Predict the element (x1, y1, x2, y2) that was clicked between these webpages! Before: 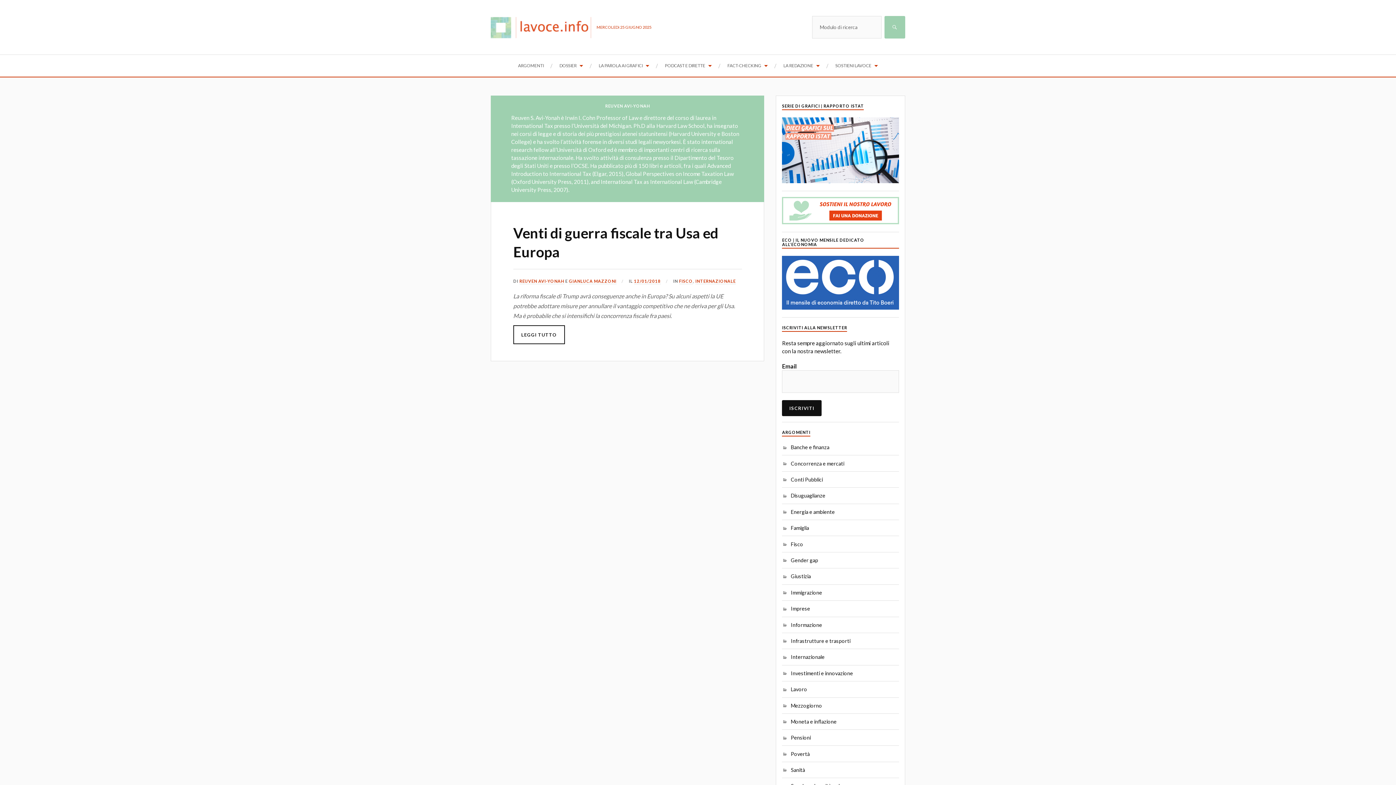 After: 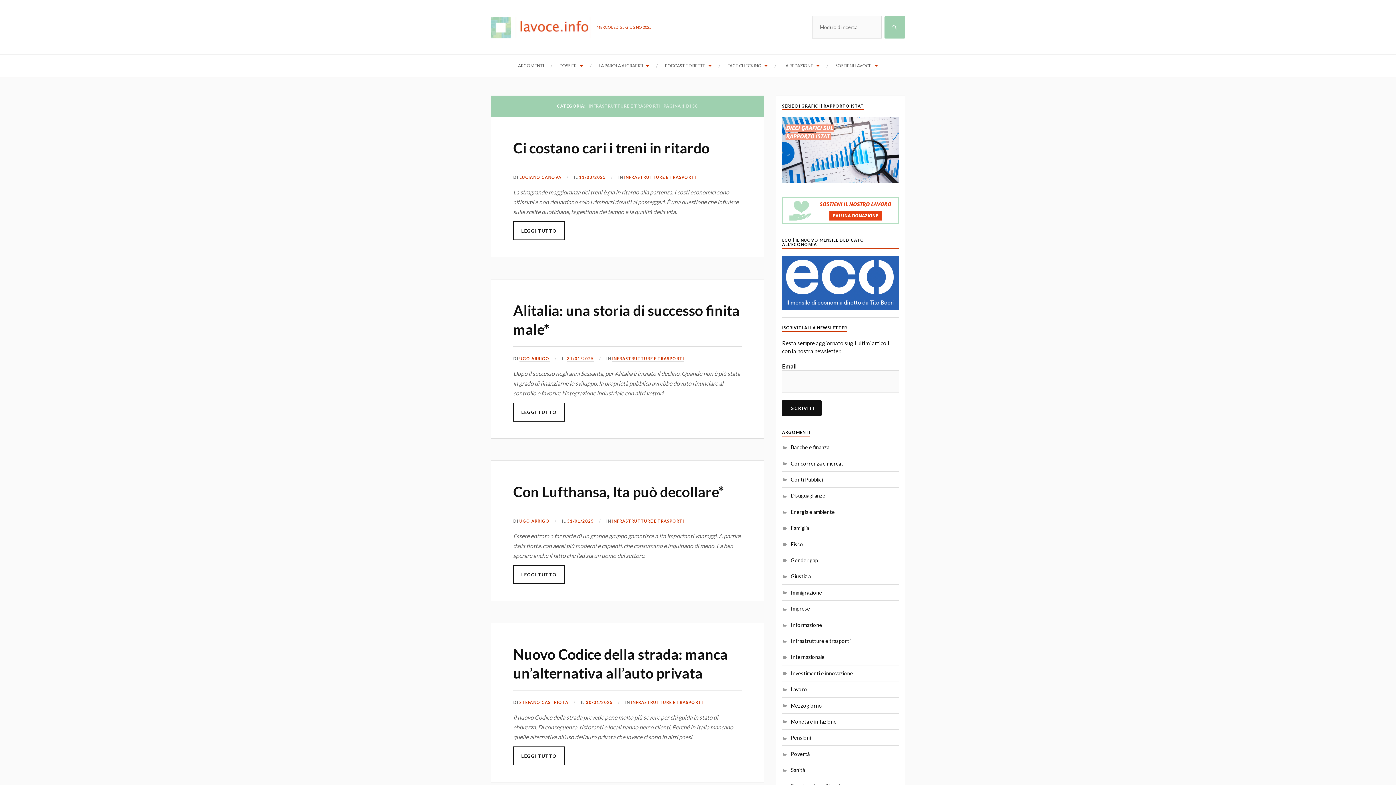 Action: bbox: (782, 638, 850, 644) label: Infrastrutture e trasporti